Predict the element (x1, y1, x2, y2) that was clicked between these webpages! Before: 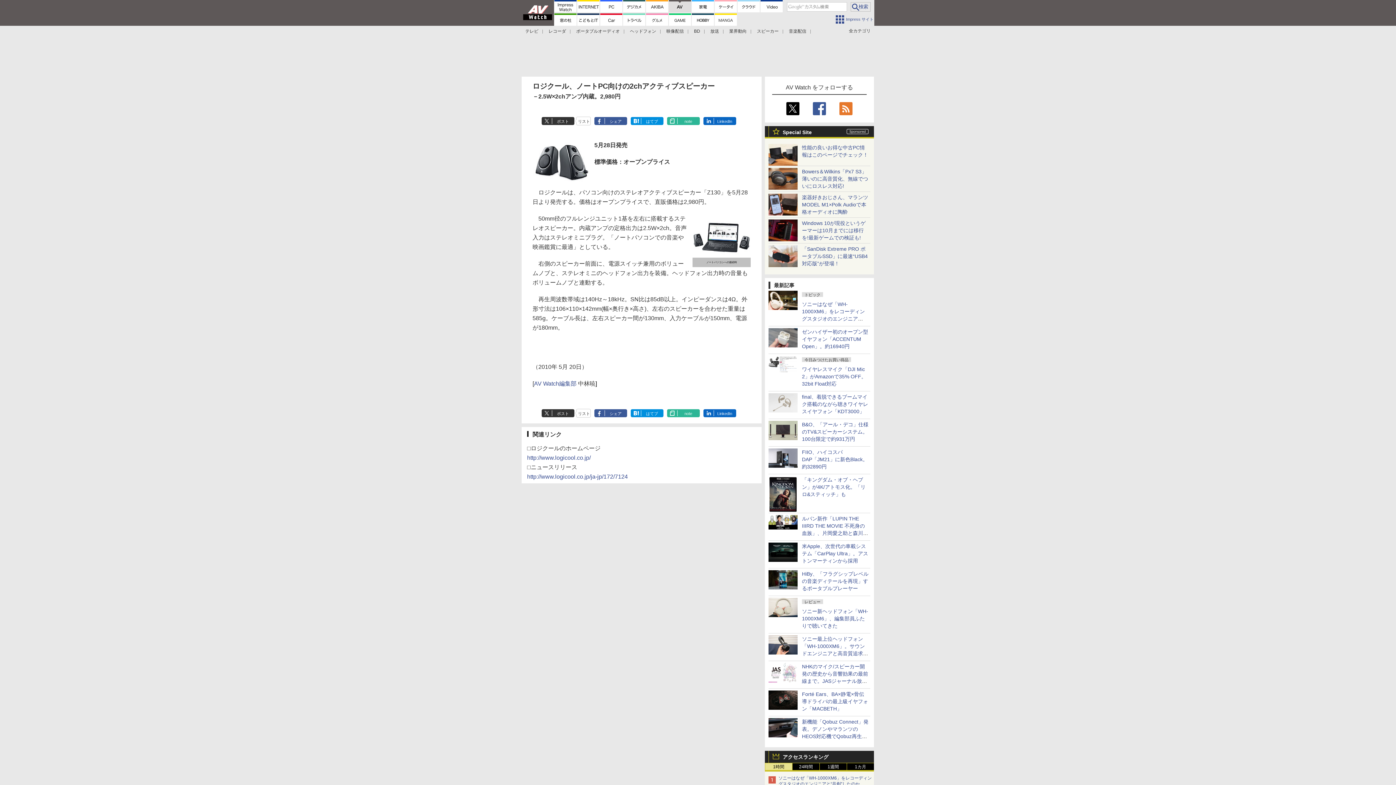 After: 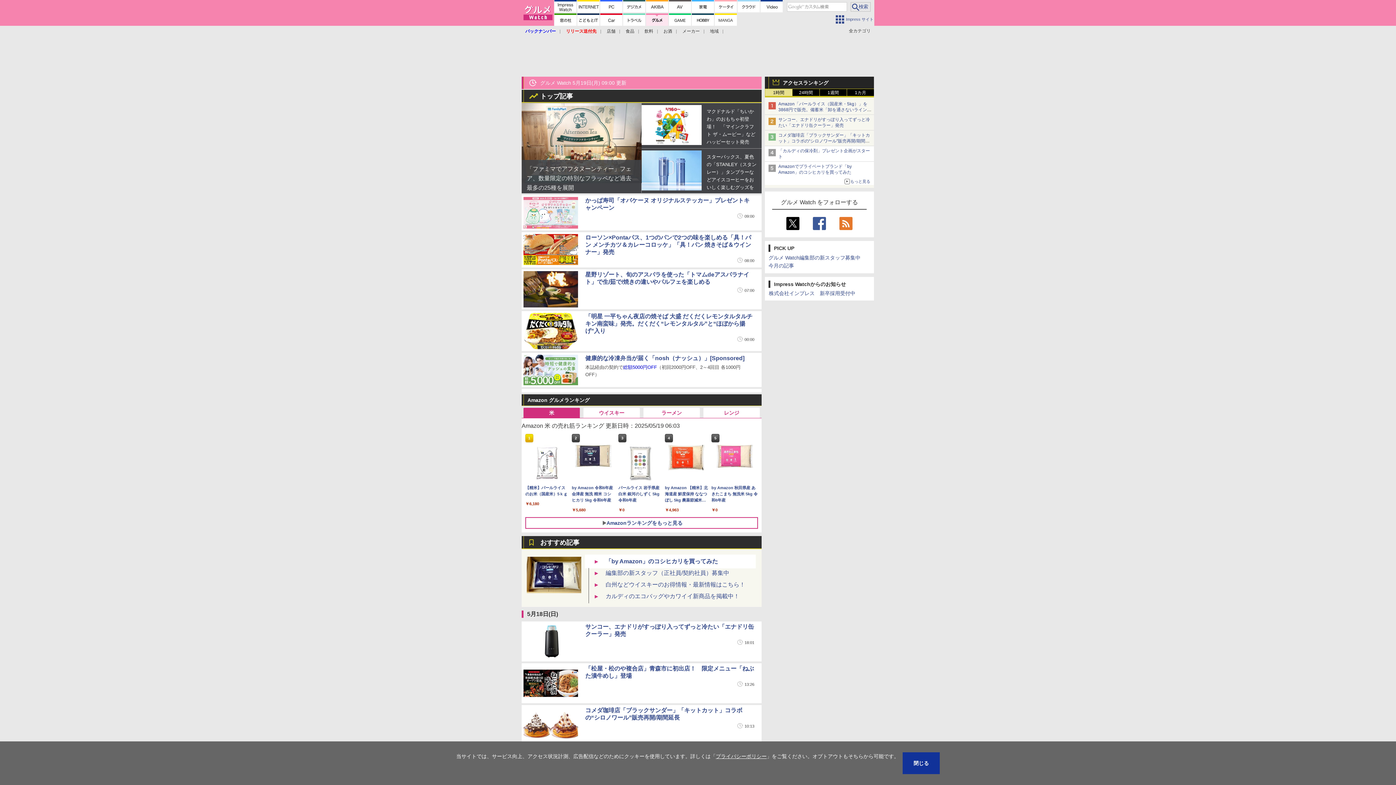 Action: bbox: (646, 13, 668, 25)